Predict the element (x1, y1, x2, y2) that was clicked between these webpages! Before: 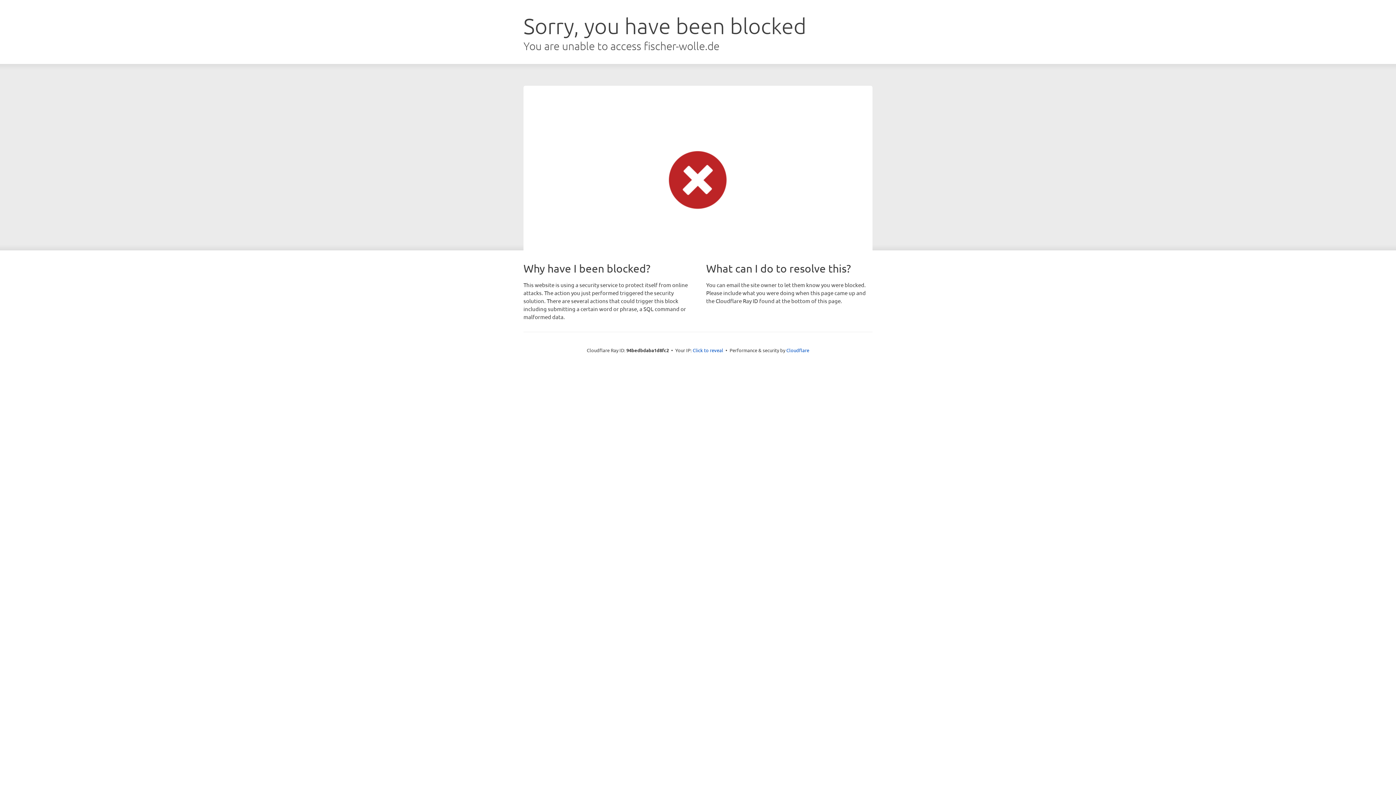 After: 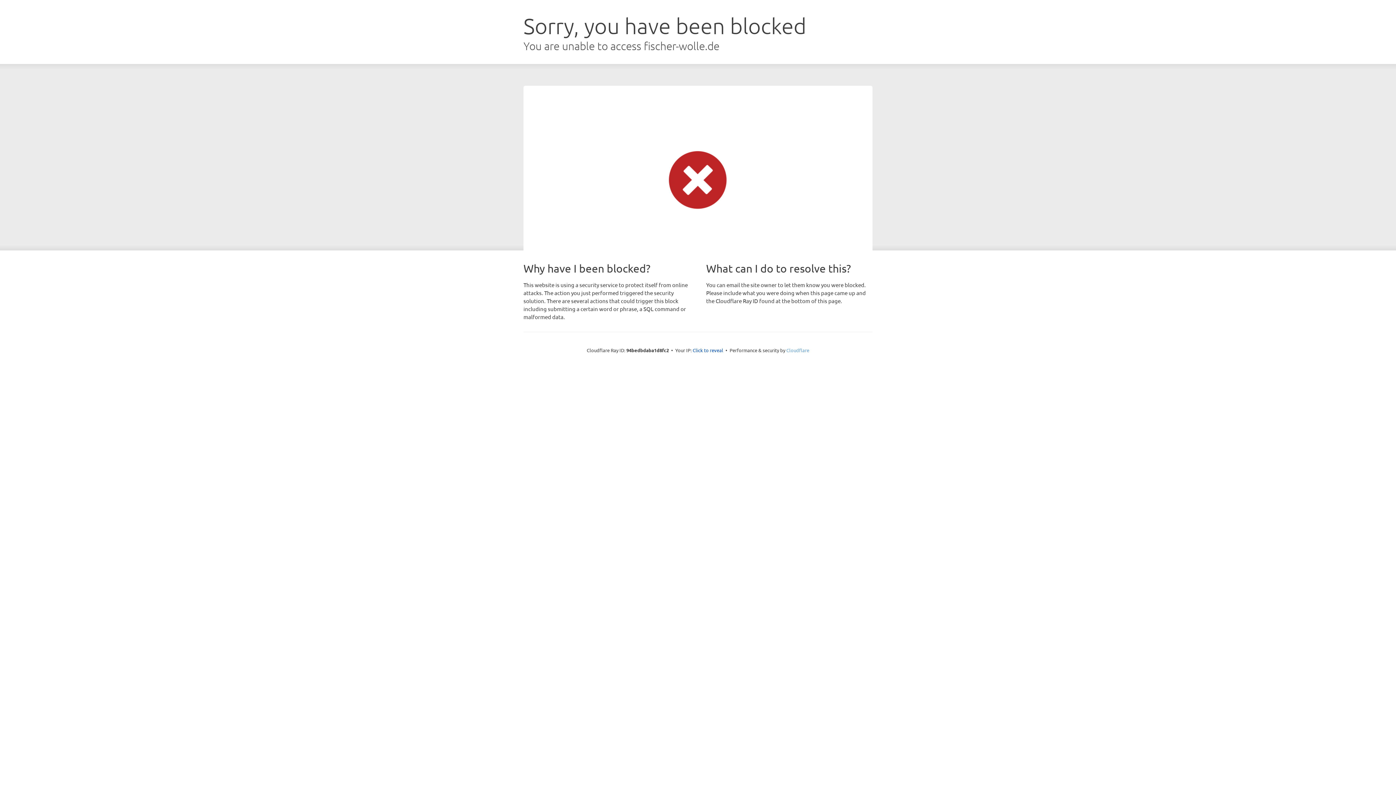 Action: label: Cloudflare bbox: (786, 347, 809, 353)